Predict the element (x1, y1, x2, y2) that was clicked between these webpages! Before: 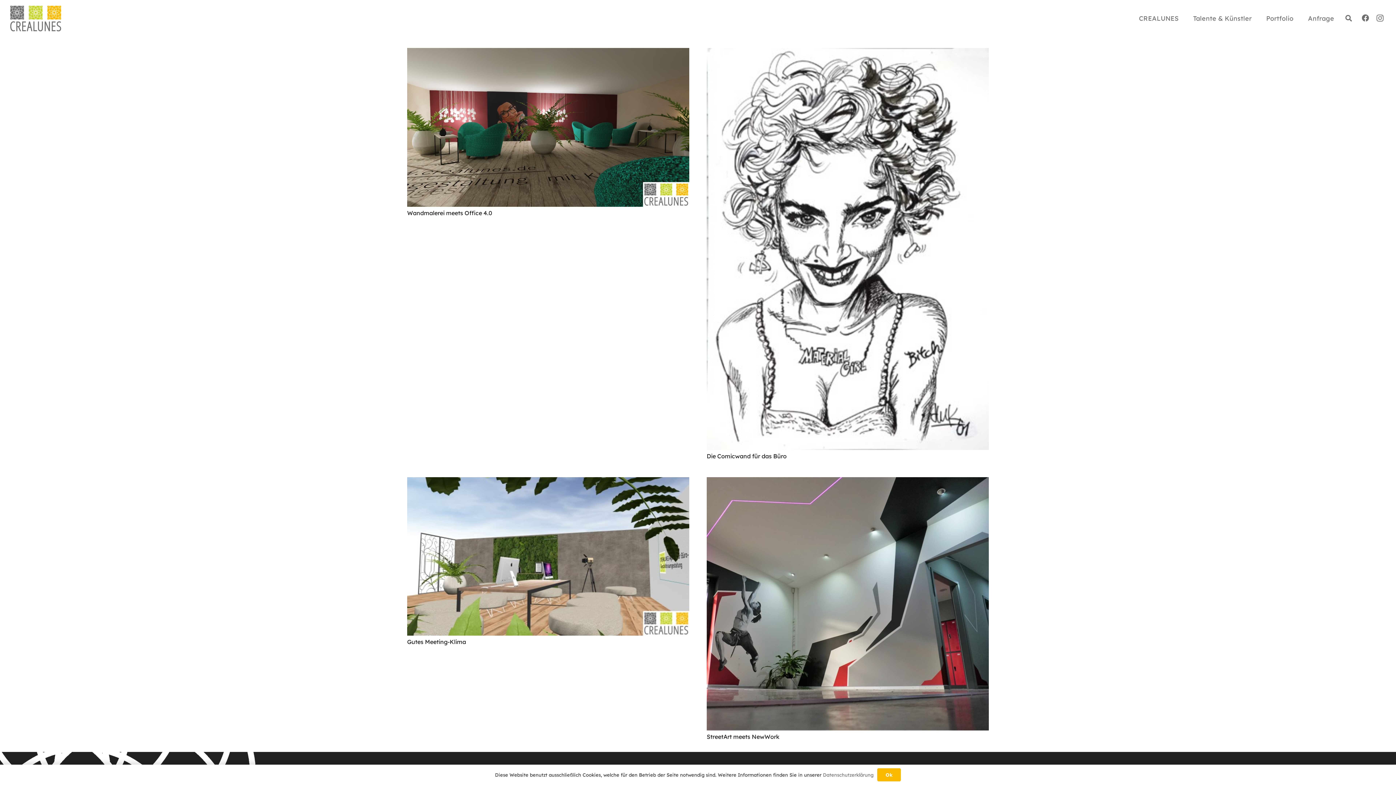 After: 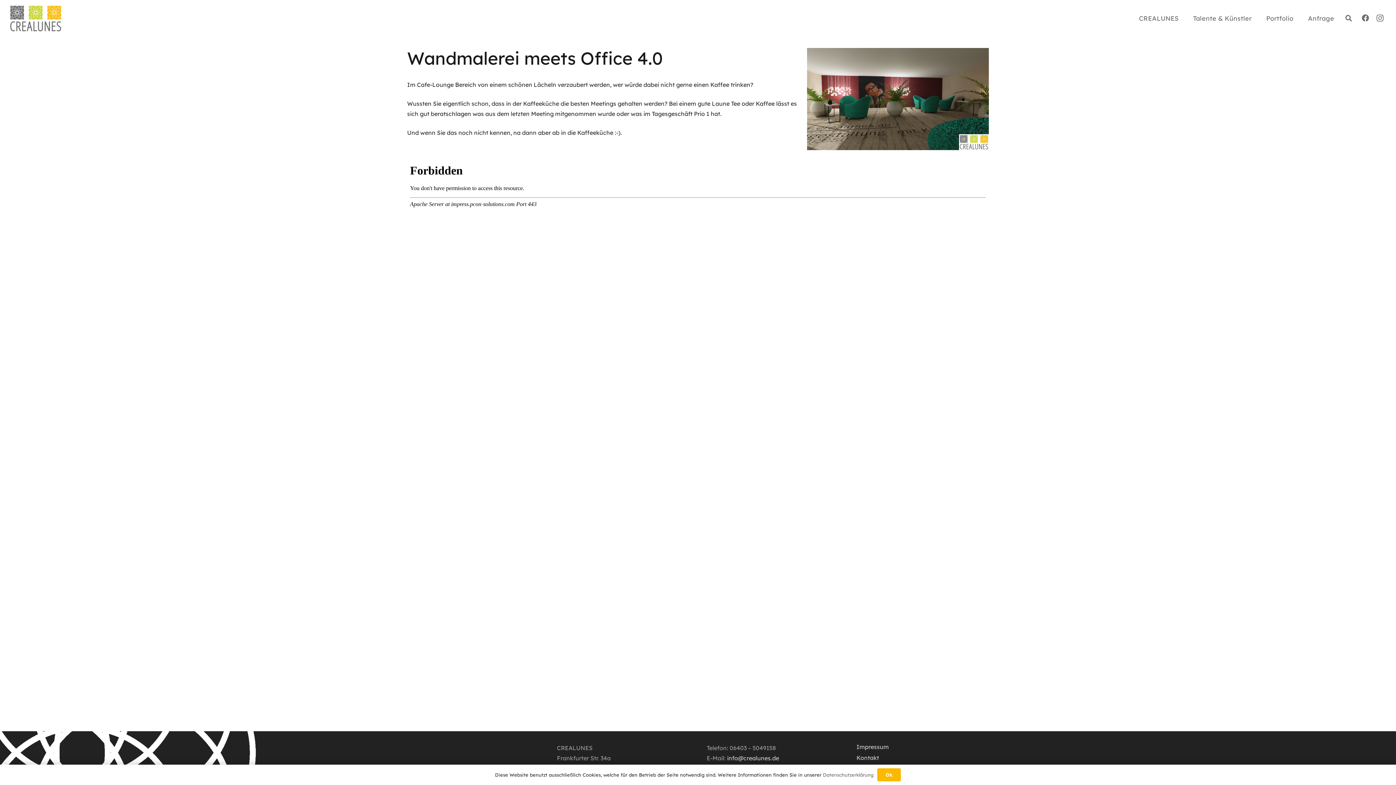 Action: label: Wandmalerei meets Office 4.0 bbox: (407, 209, 492, 216)